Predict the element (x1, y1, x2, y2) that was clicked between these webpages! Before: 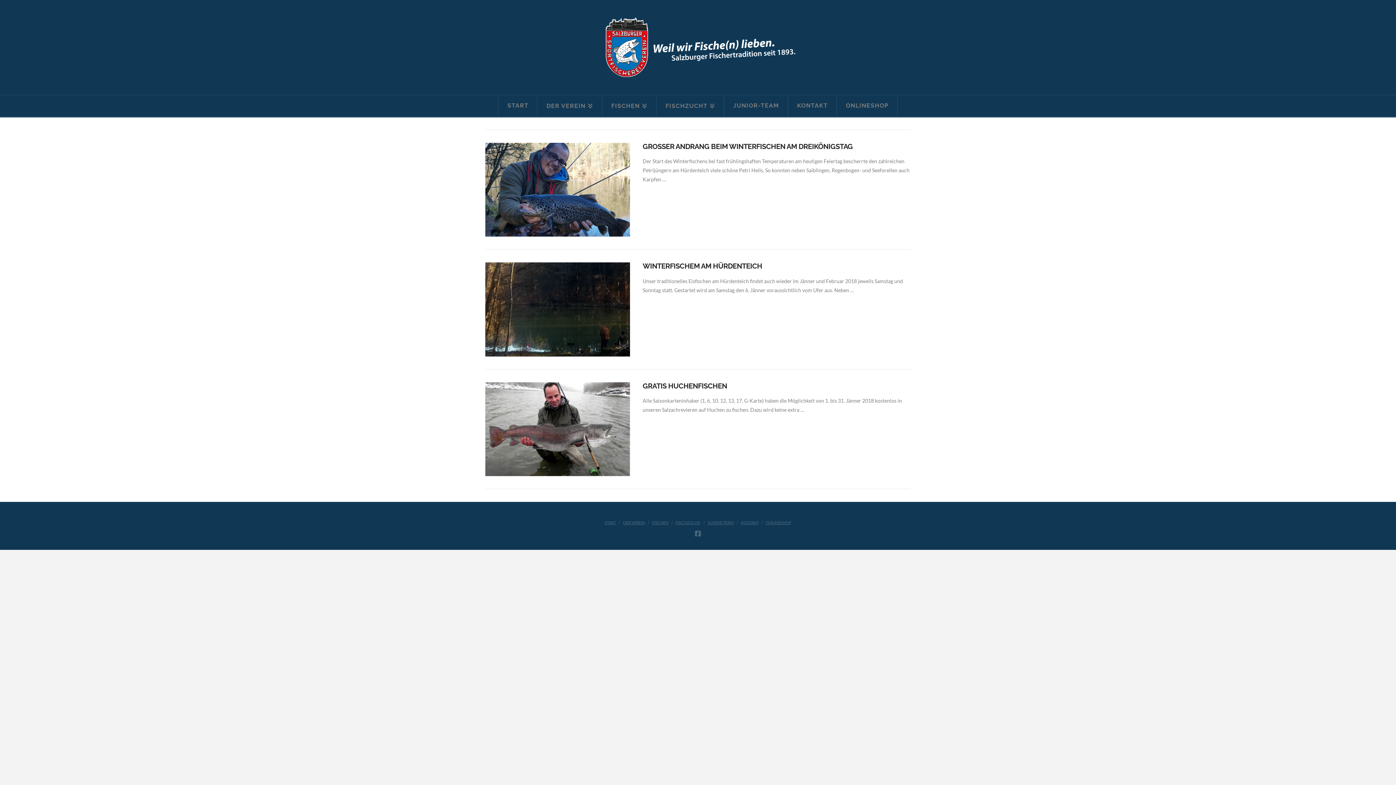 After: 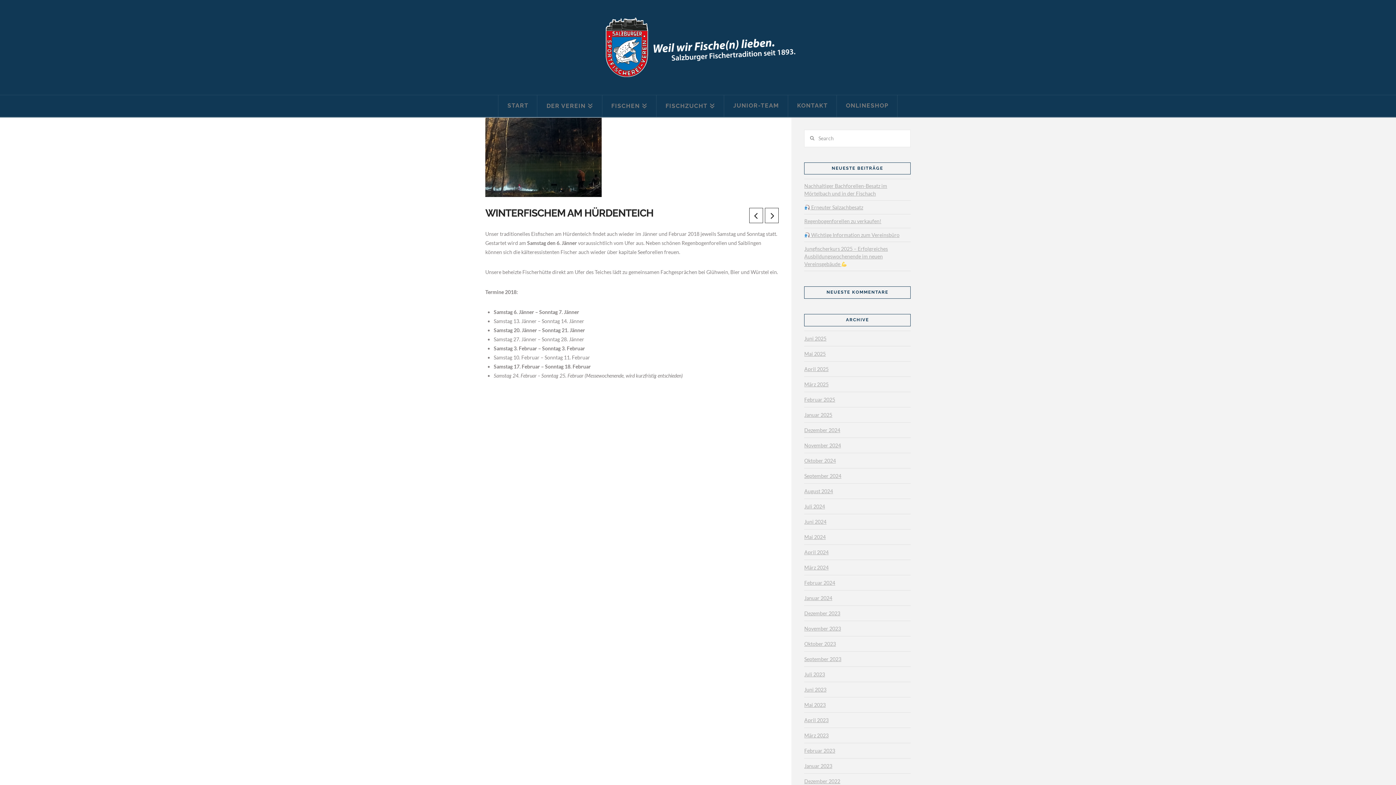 Action: bbox: (642, 262, 762, 270) label: WINTERFISCHEM AM HÜRDENTEICH